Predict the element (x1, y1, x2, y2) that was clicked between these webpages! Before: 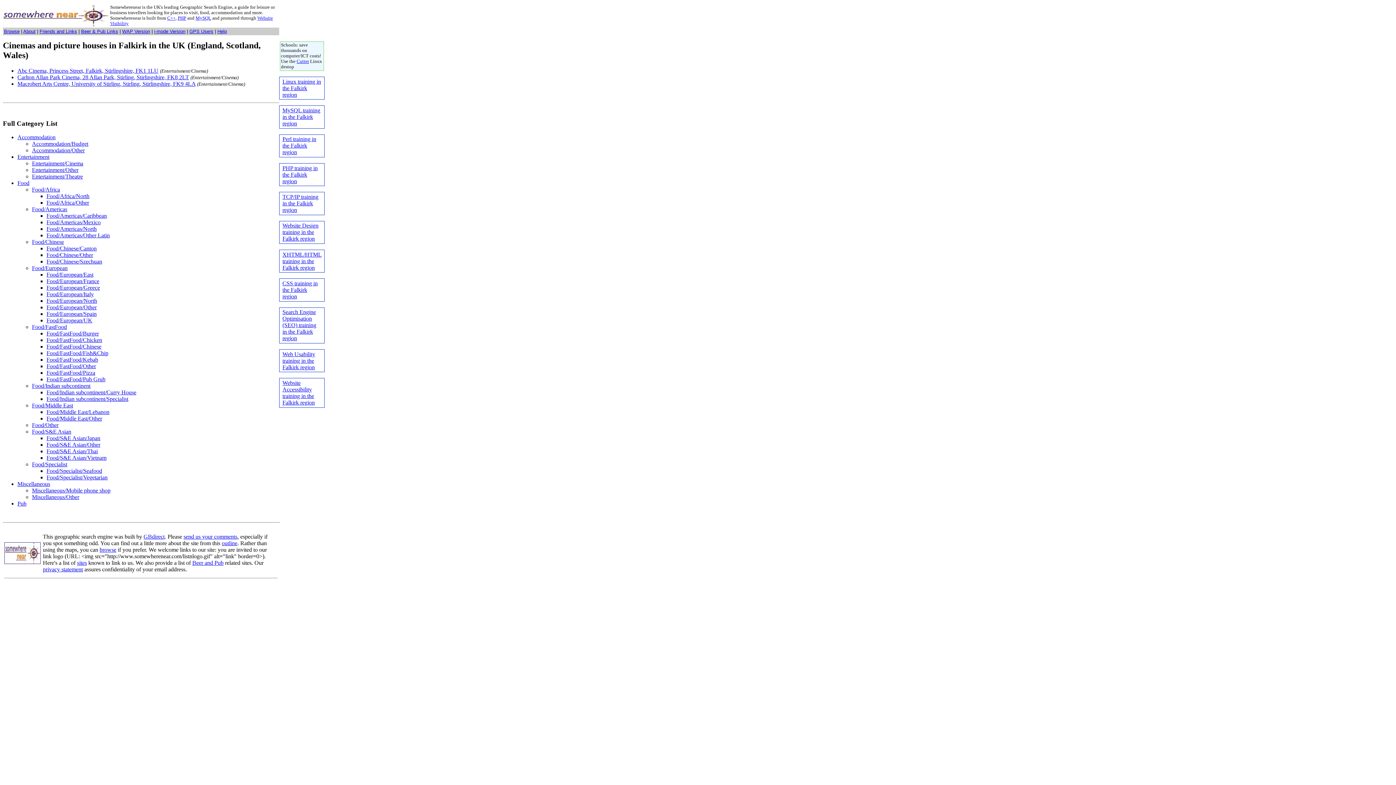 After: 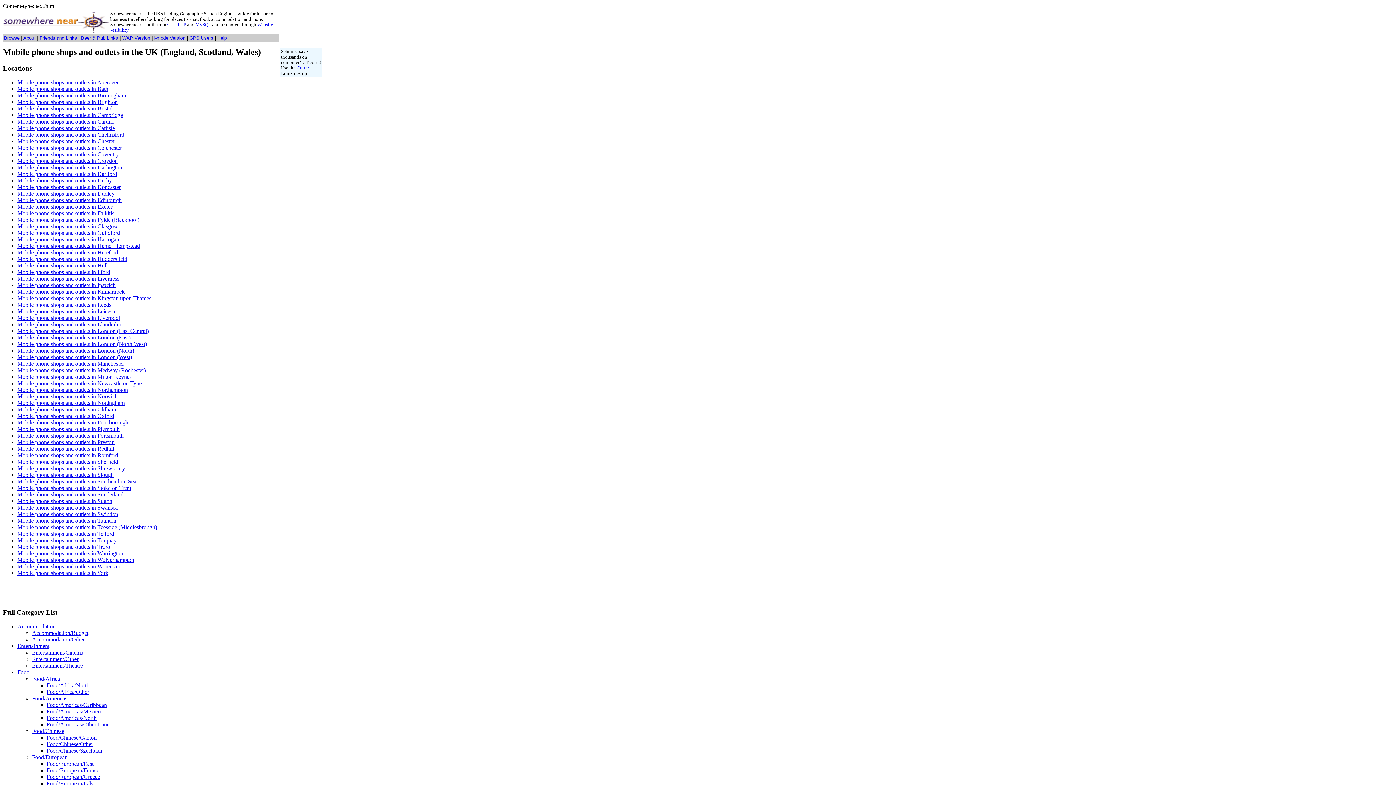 Action: label: Miscellaneous/Mobile phone shop bbox: (32, 487, 110, 493)